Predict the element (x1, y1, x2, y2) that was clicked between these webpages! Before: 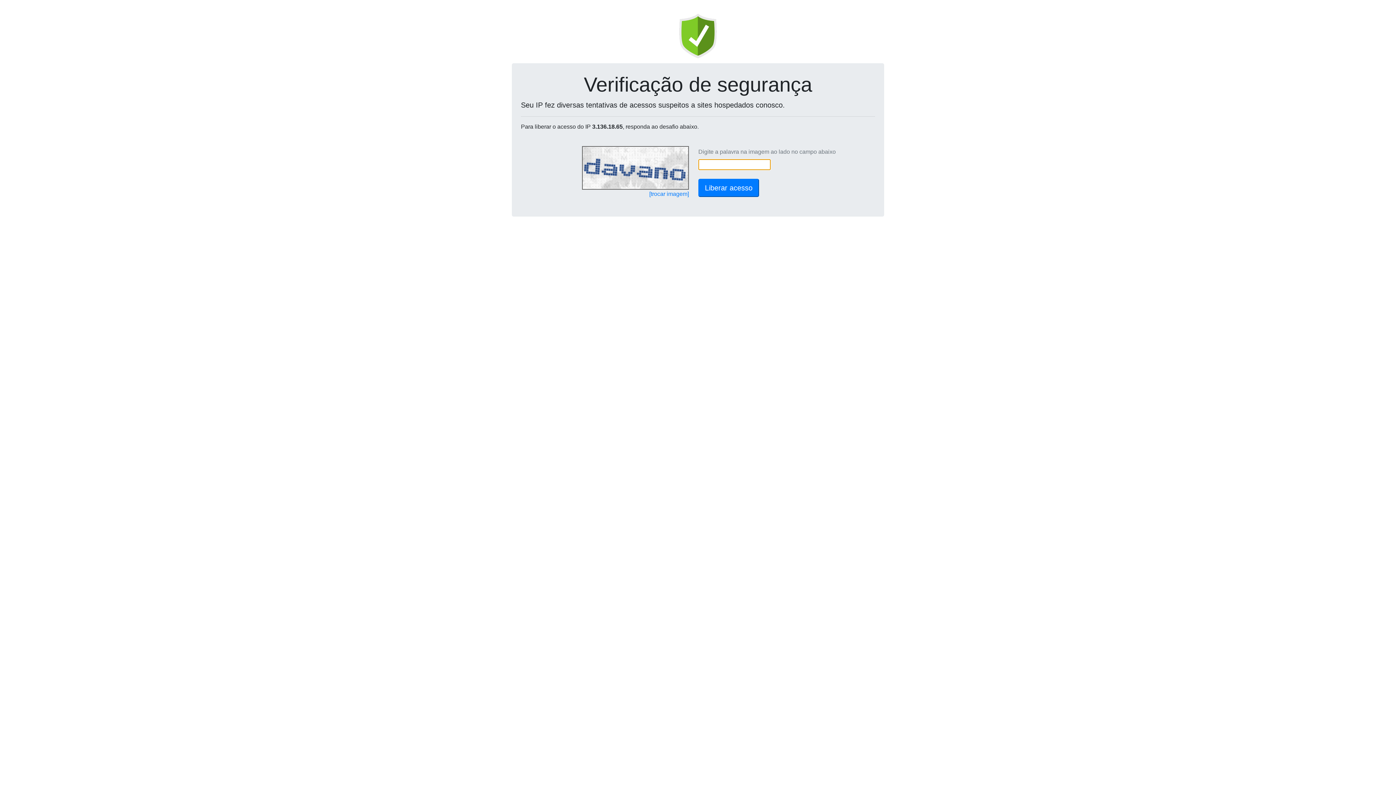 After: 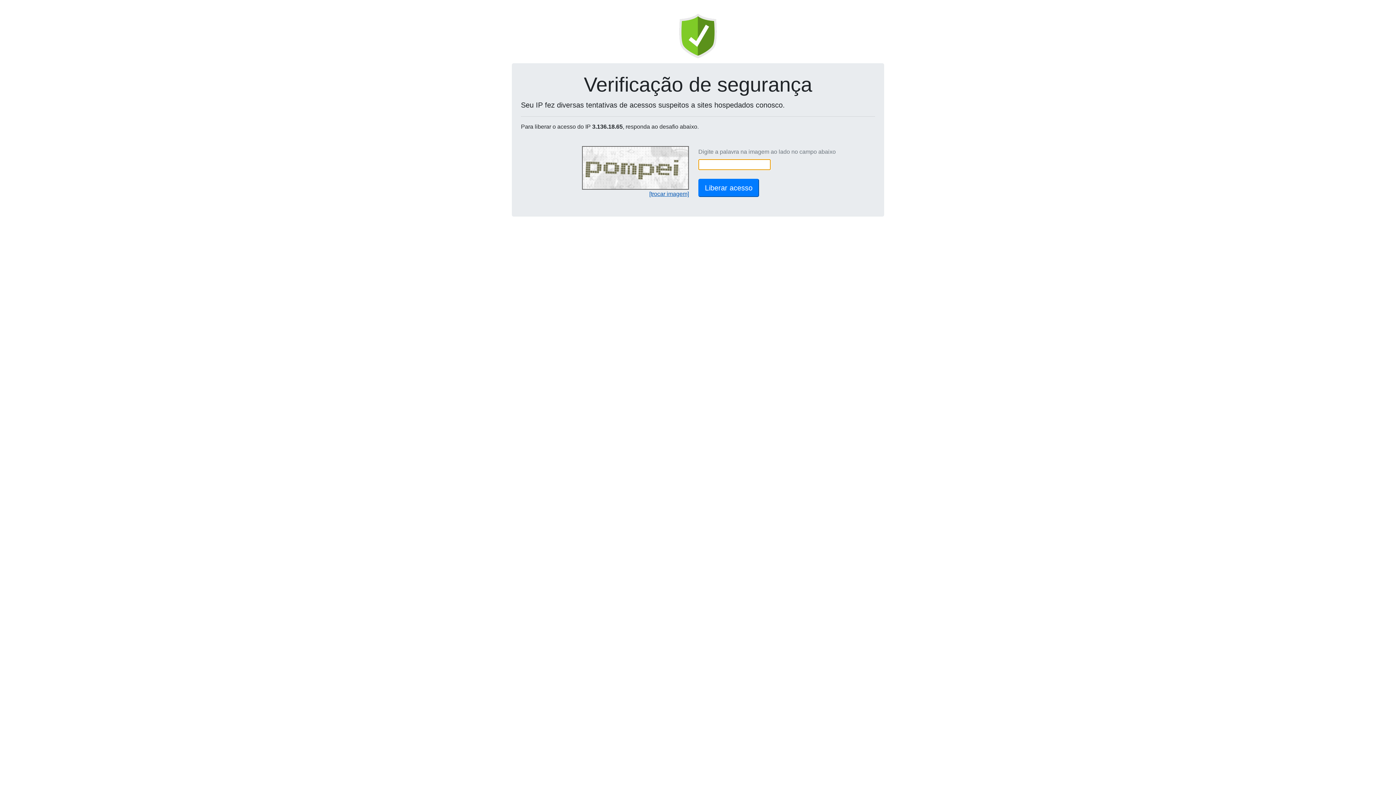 Action: bbox: (649, 190, 689, 197) label: [trocar imagem]